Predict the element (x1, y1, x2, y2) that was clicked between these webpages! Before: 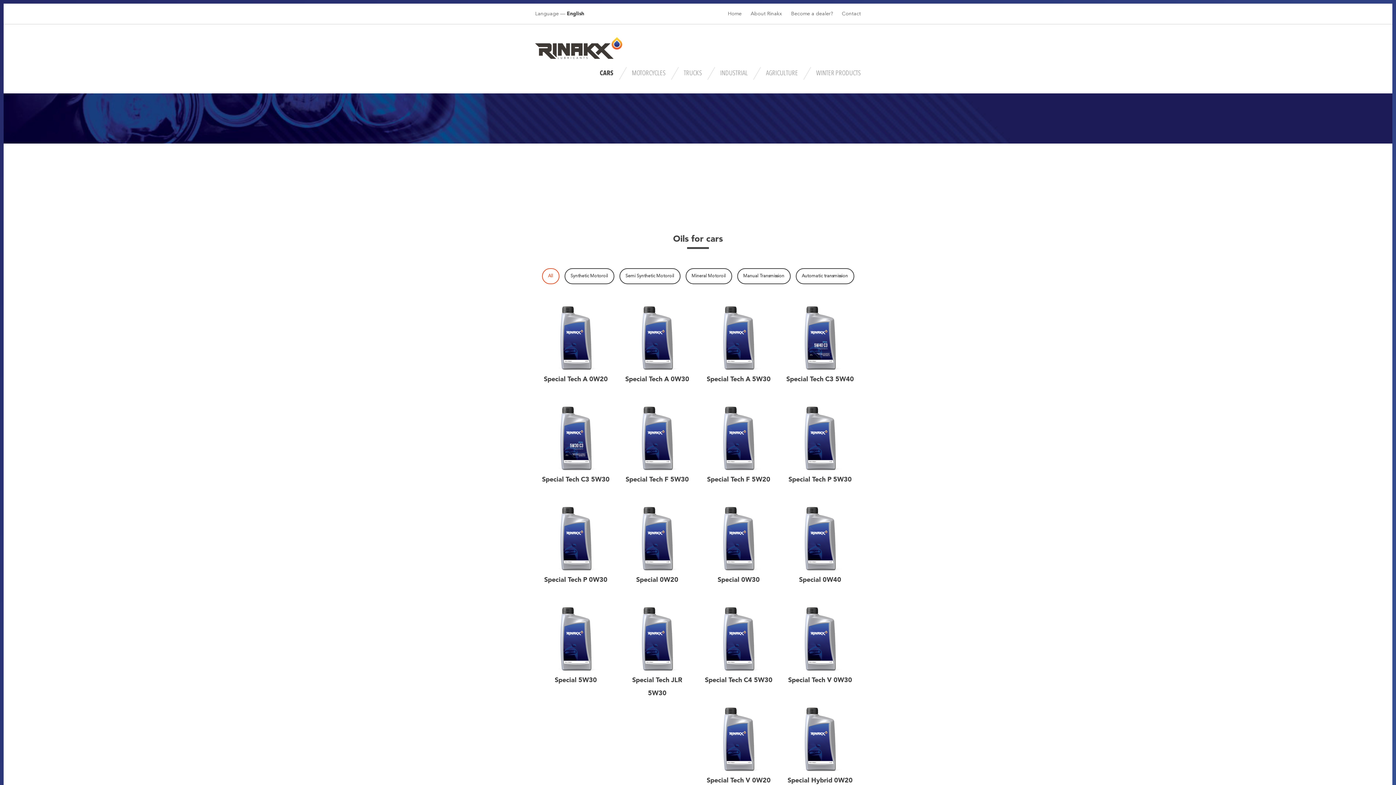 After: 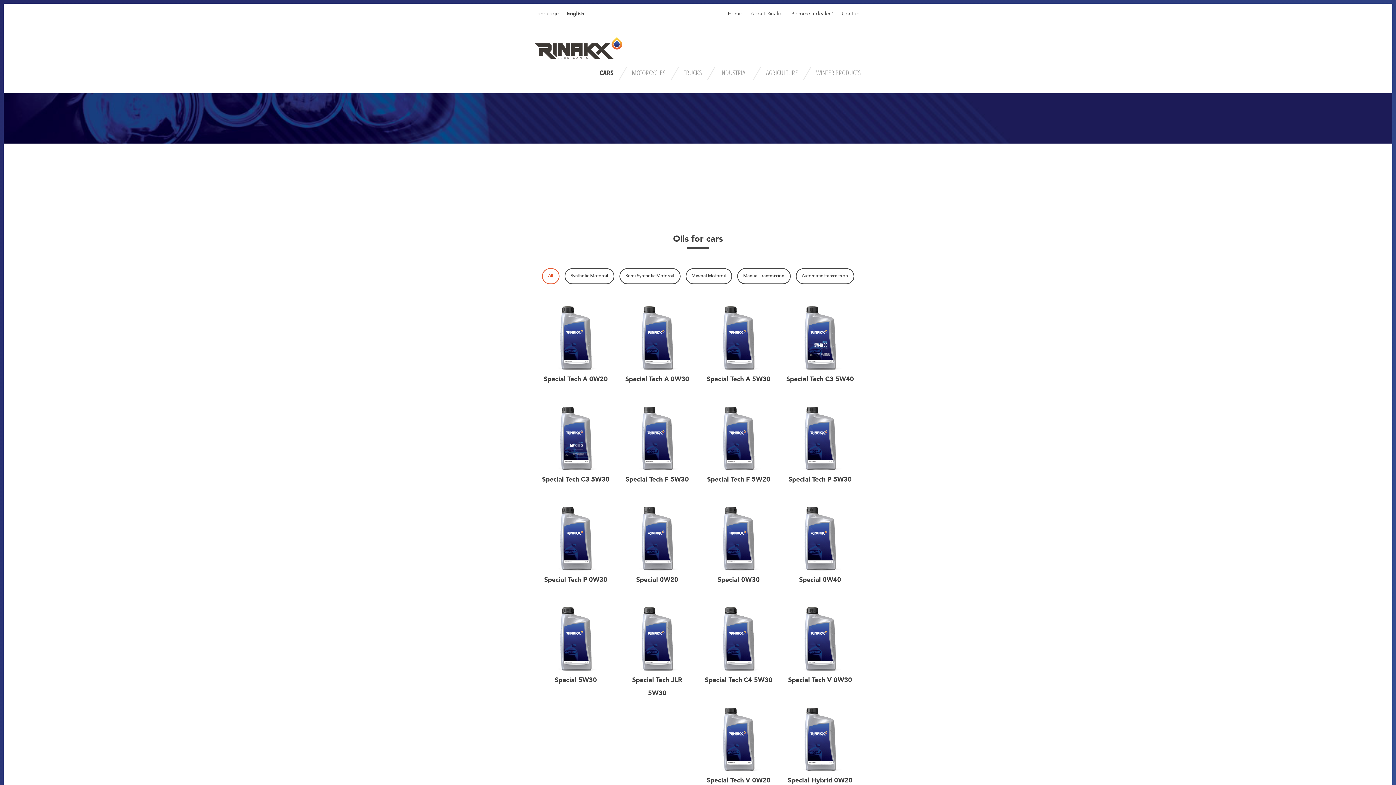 Action: bbox: (542, 268, 559, 284) label: All